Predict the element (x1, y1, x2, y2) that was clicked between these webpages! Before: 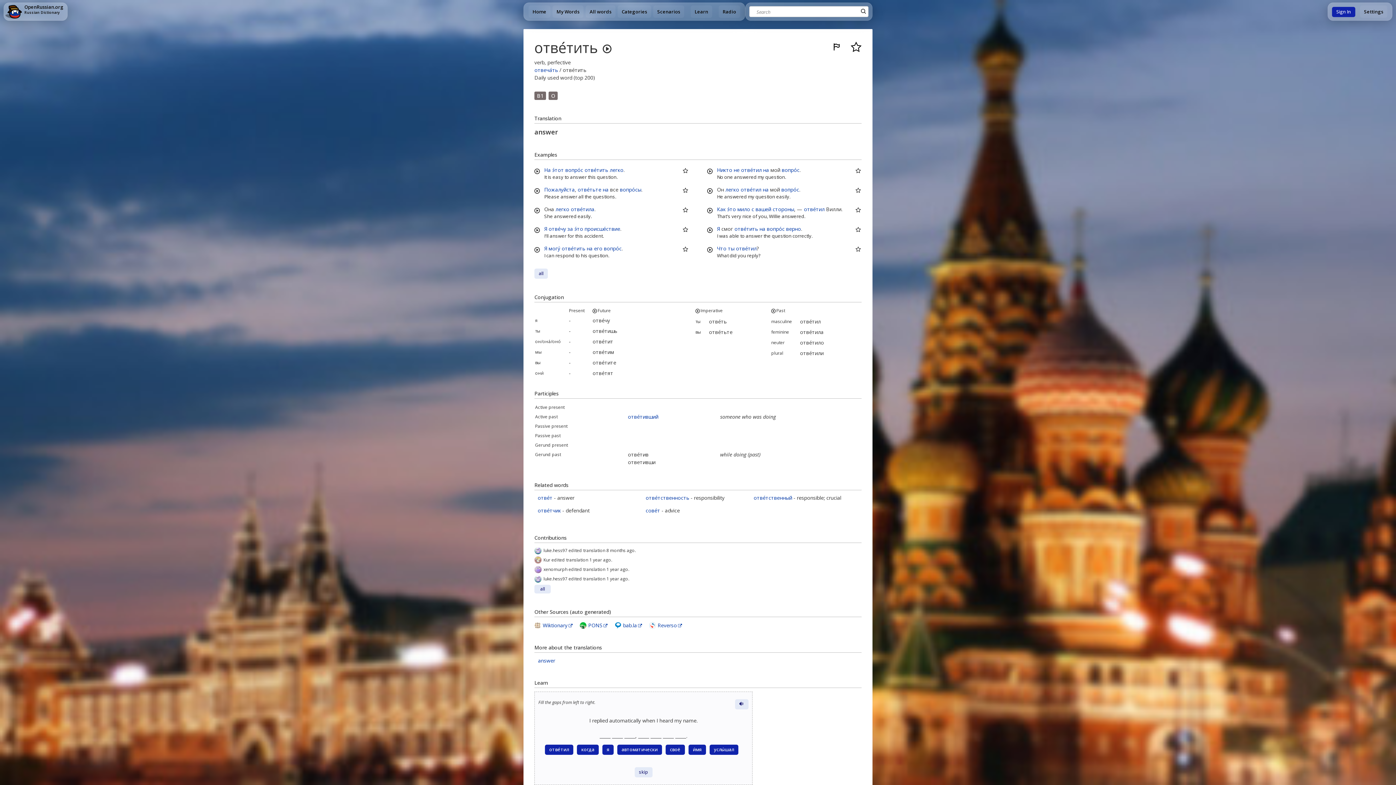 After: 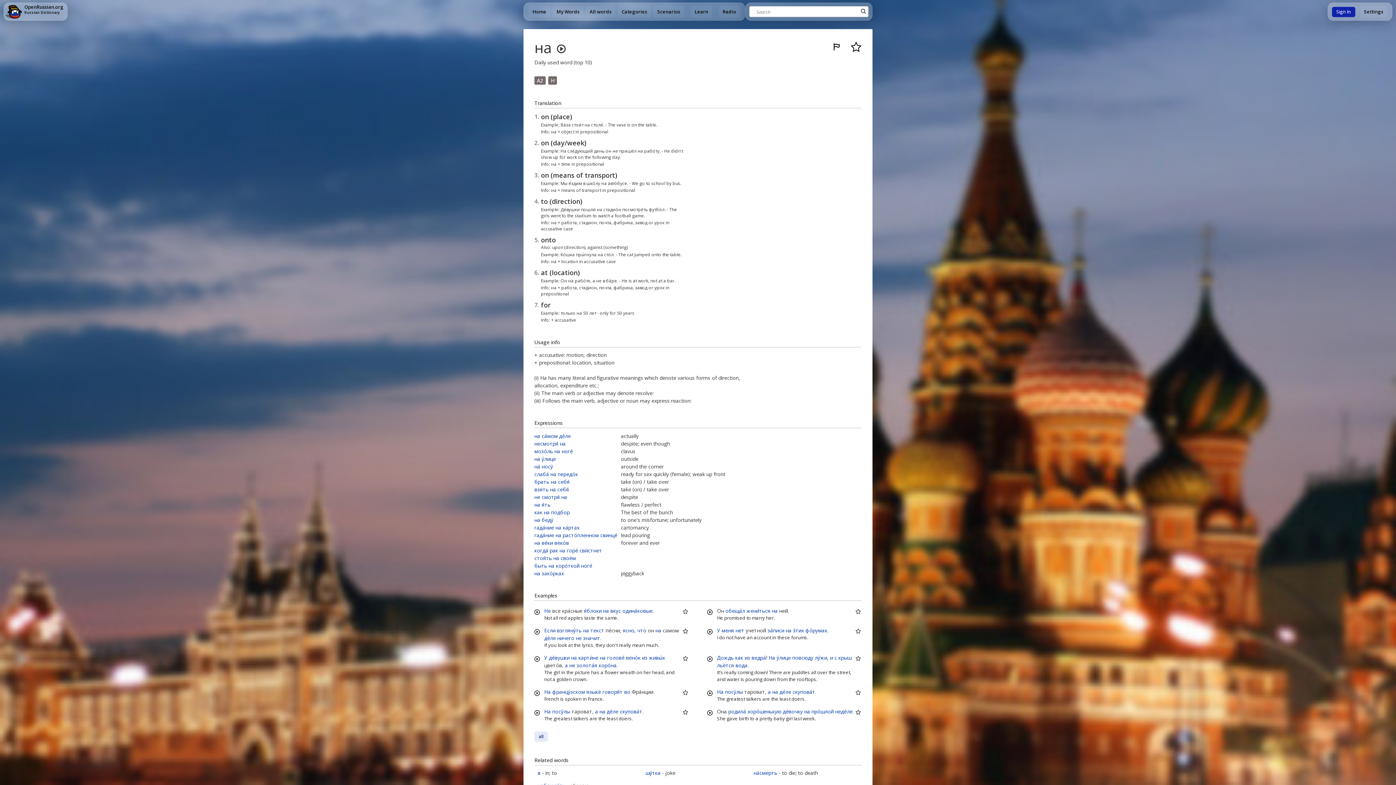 Action: label: на bbox: (759, 225, 765, 232)